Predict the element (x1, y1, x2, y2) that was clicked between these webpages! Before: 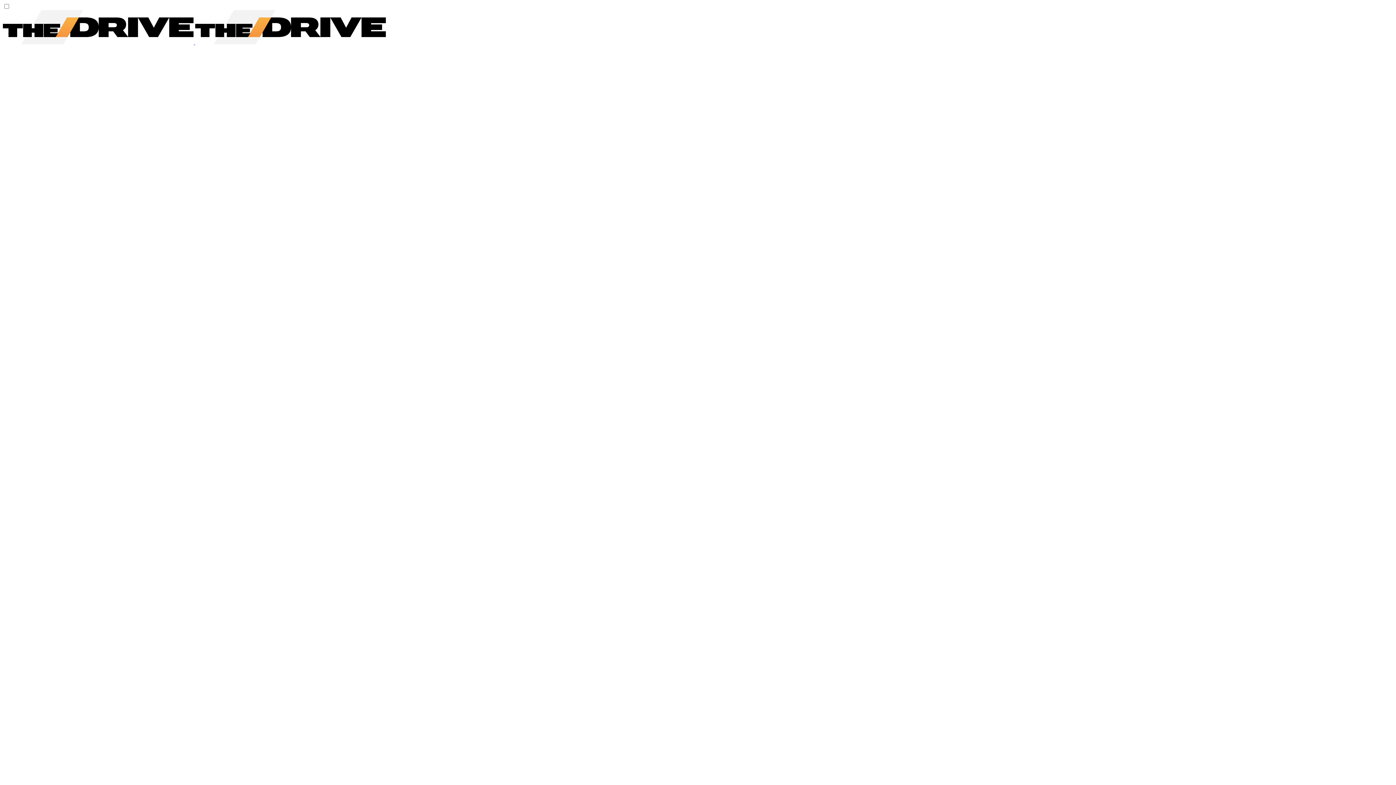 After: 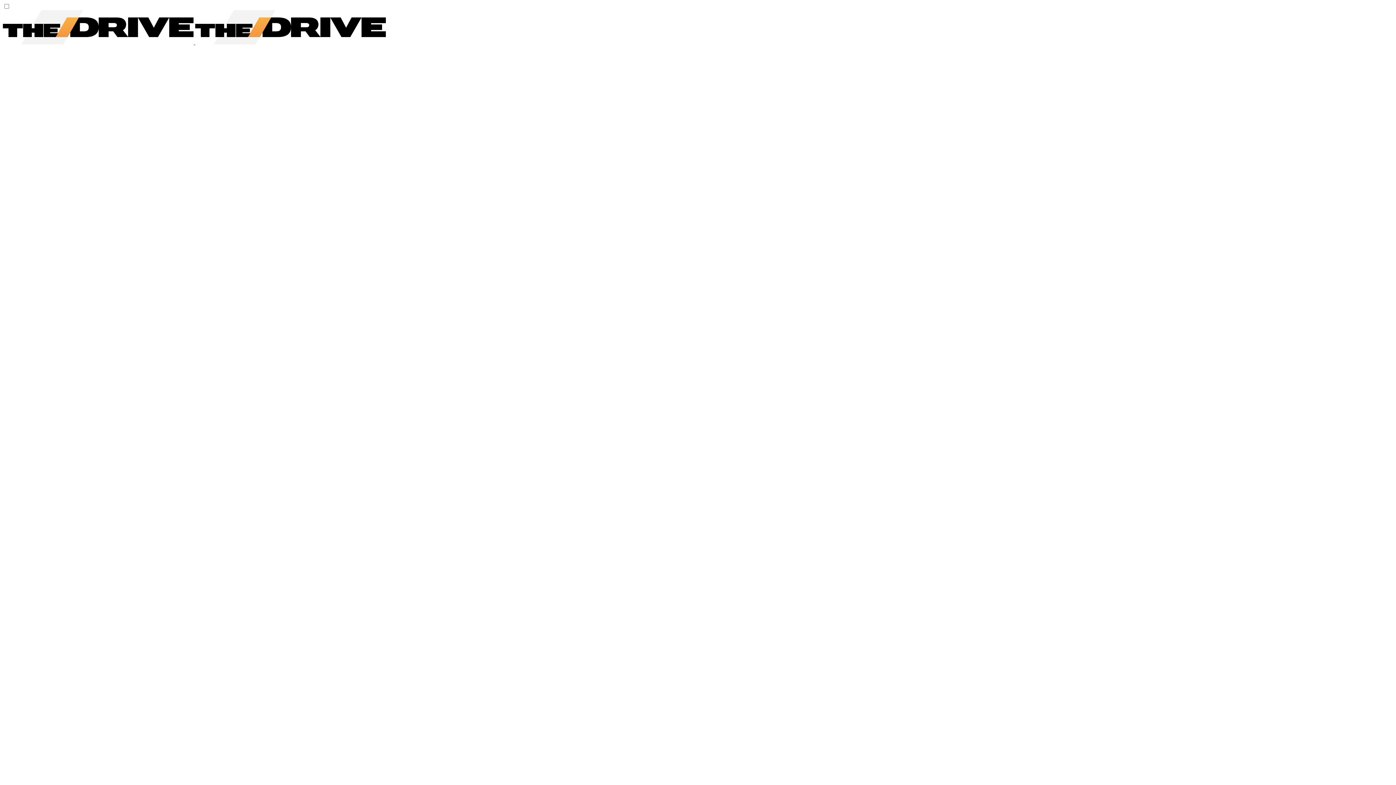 Action: bbox: (2, 39, 386, 45) label:  